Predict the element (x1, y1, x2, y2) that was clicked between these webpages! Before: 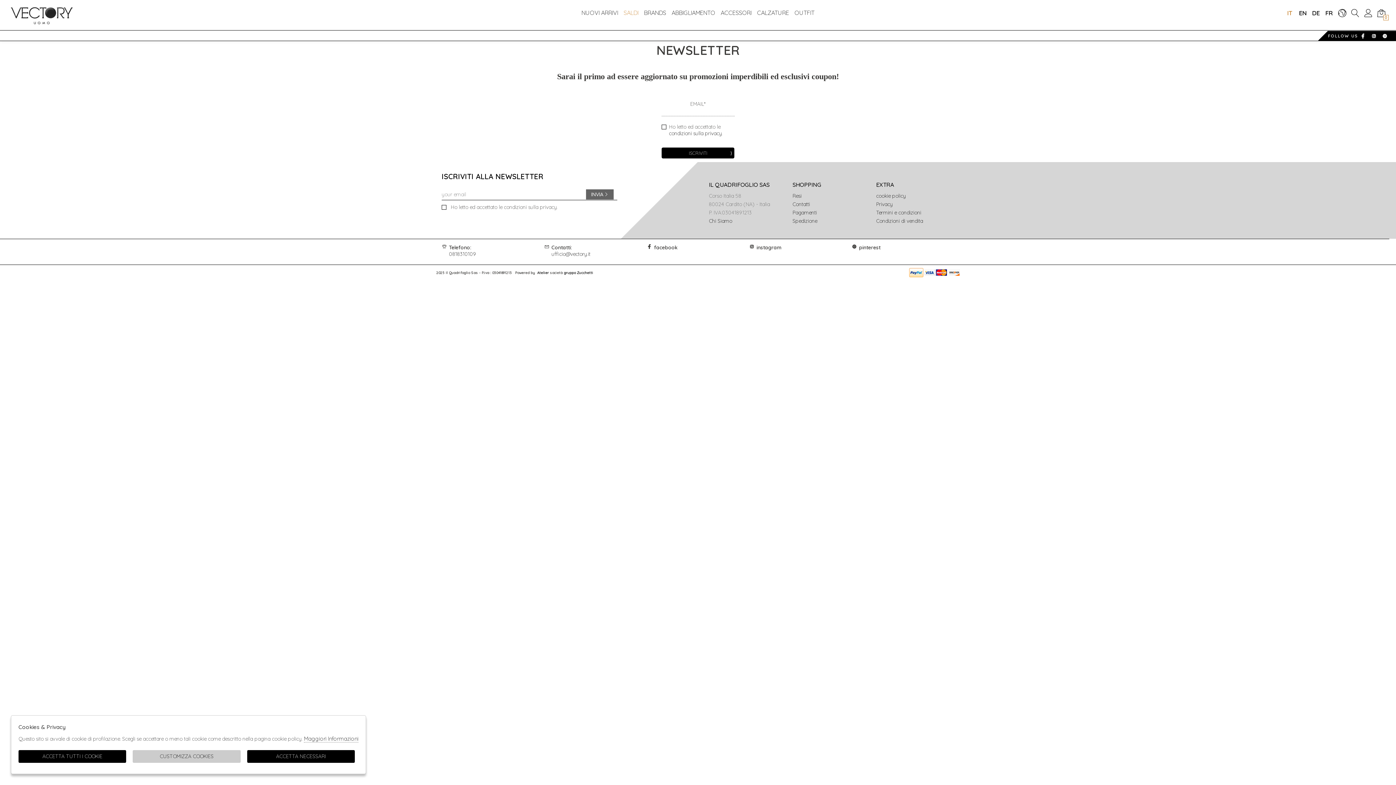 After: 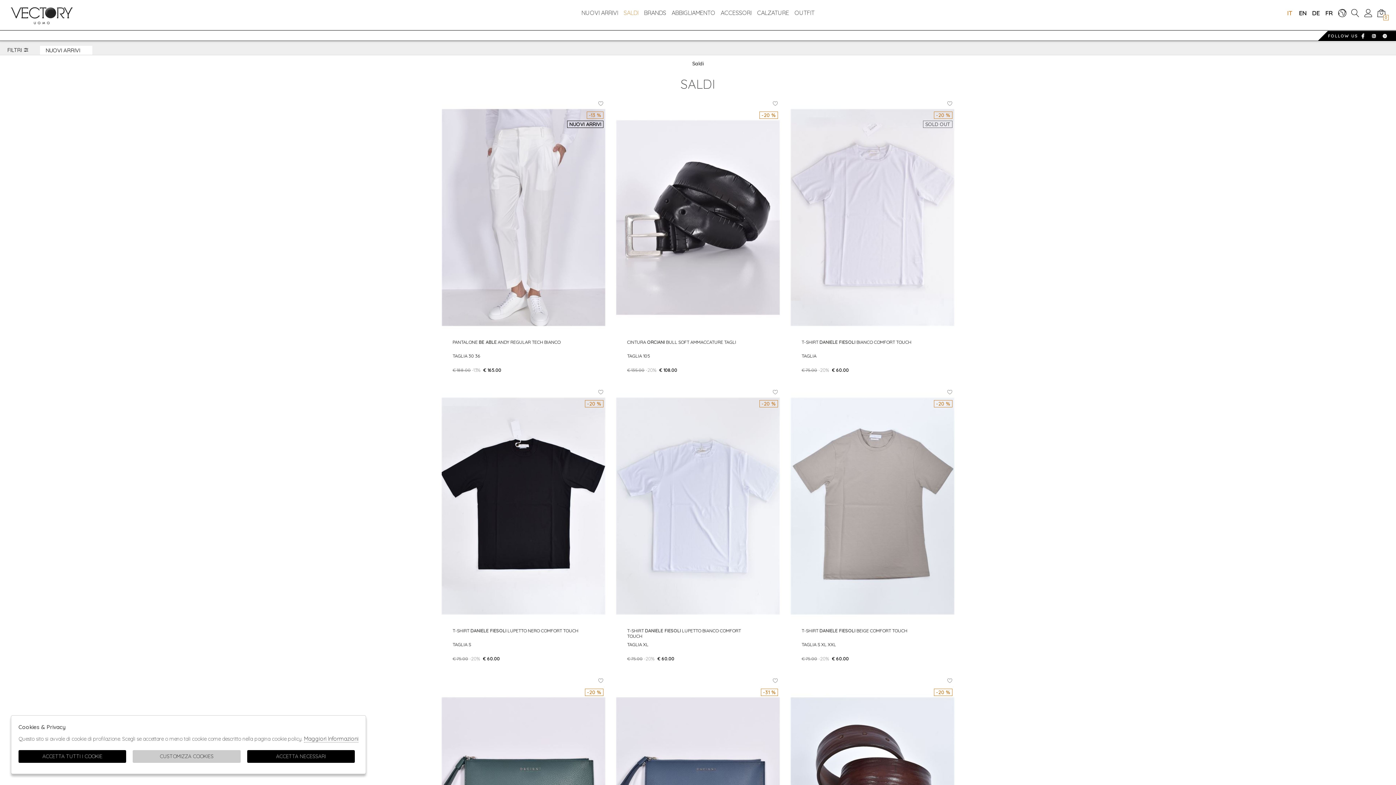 Action: bbox: (623, 9, 638, 21) label: SALDI